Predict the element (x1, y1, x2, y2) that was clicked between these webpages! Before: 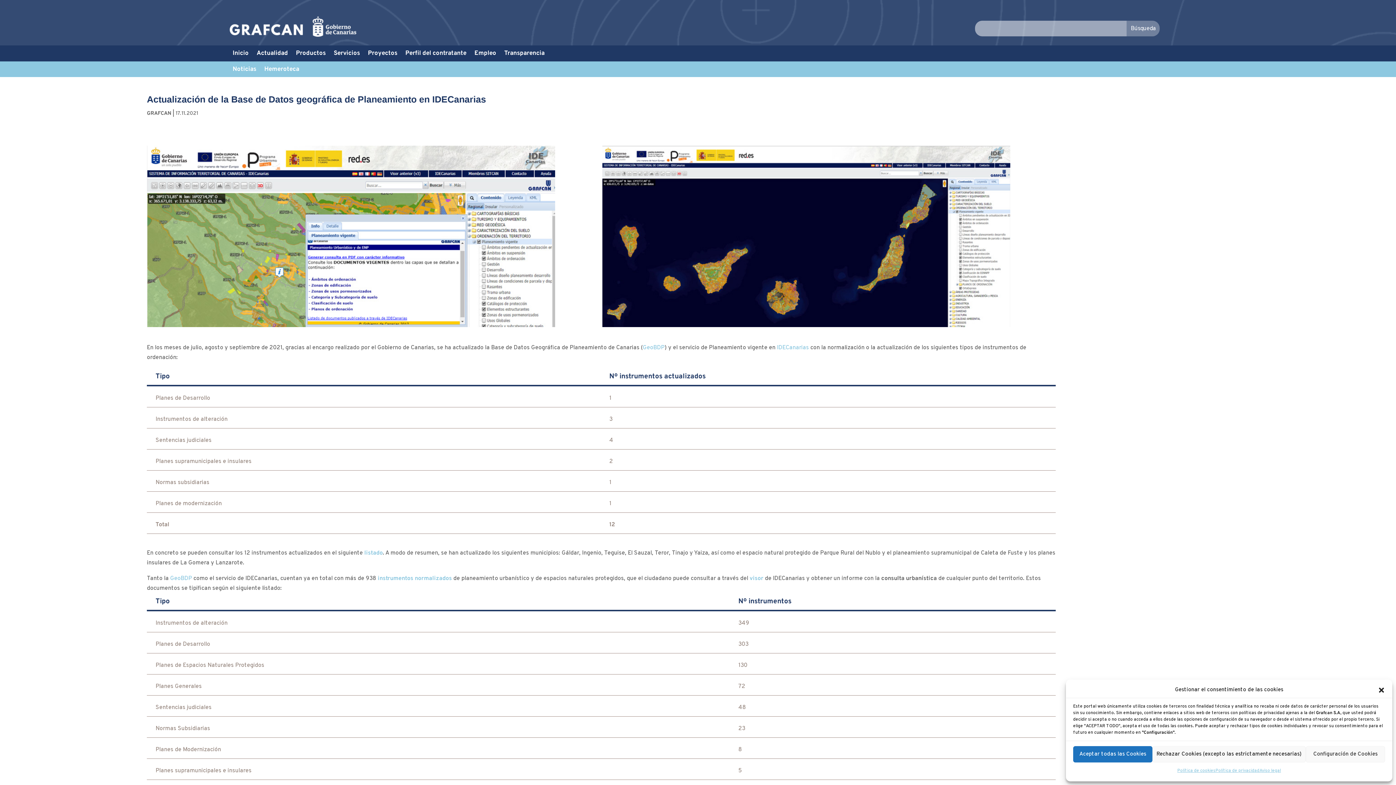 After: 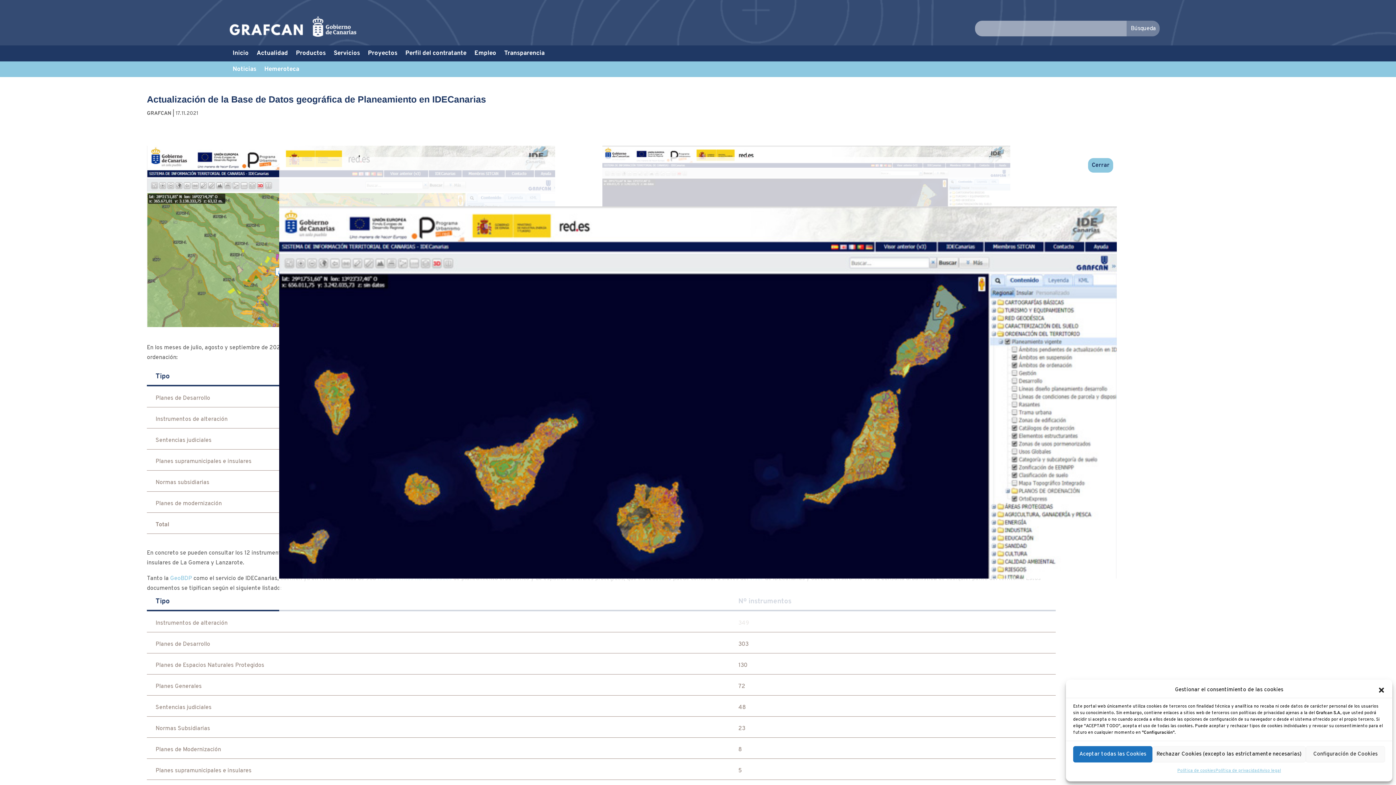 Action: bbox: (602, 137, 1010, 336)